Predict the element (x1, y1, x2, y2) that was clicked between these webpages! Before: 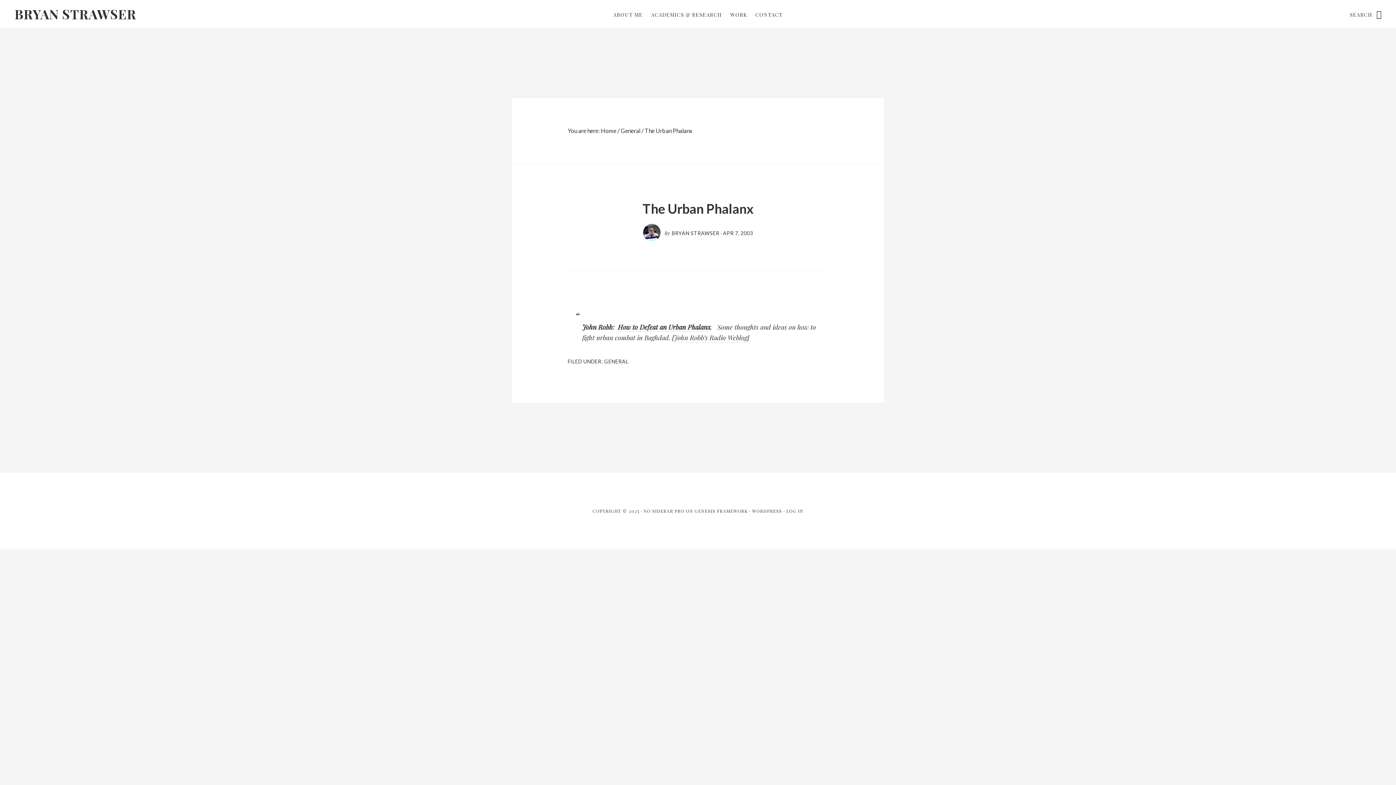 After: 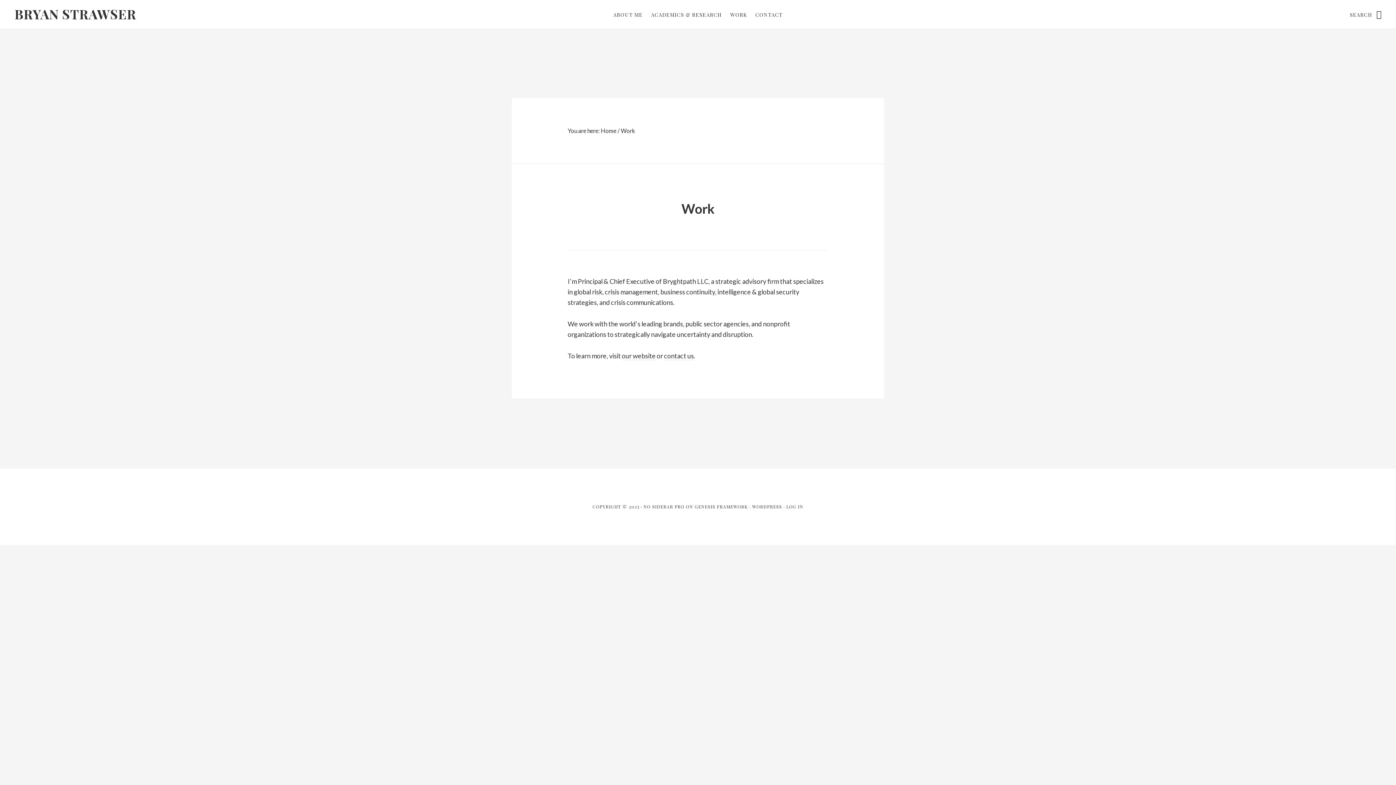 Action: bbox: (726, 8, 750, 21) label: WORK